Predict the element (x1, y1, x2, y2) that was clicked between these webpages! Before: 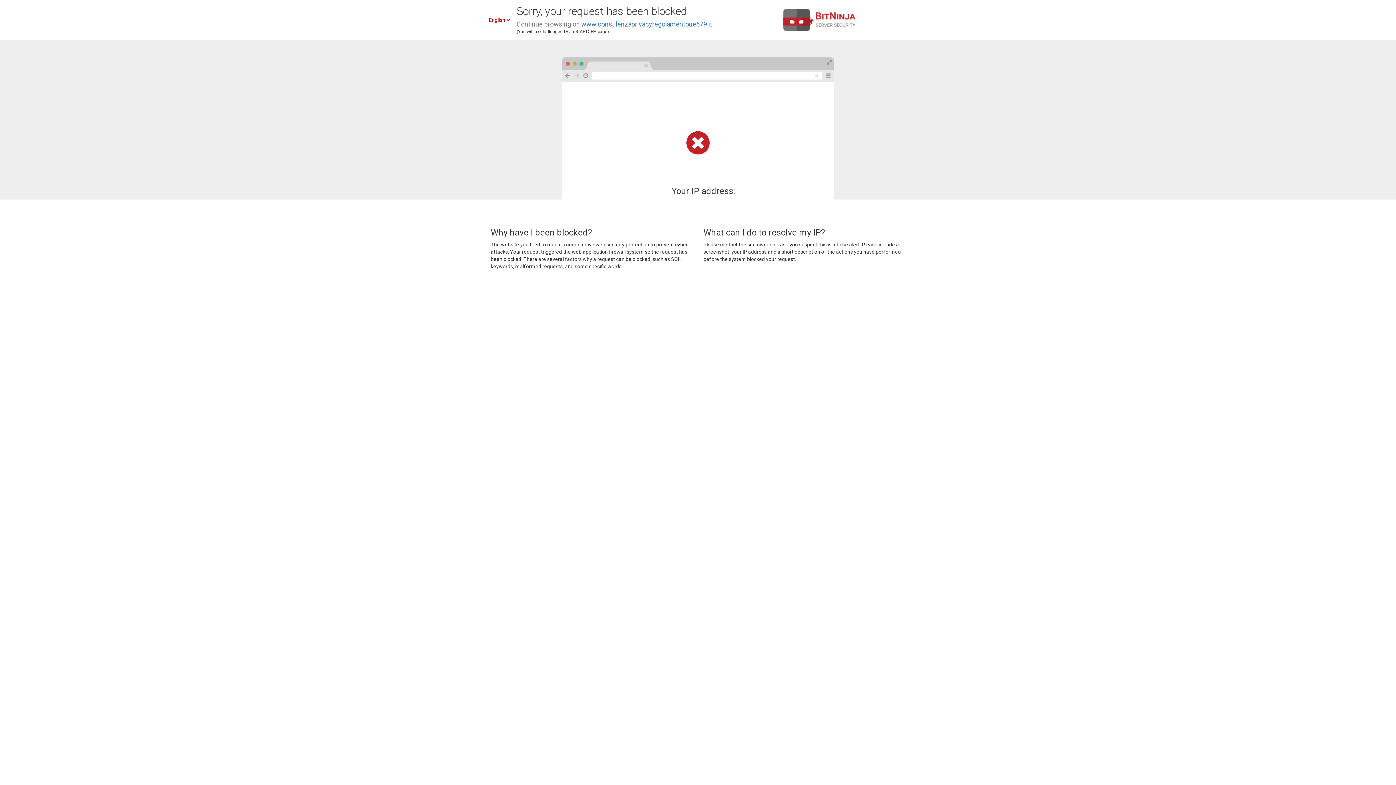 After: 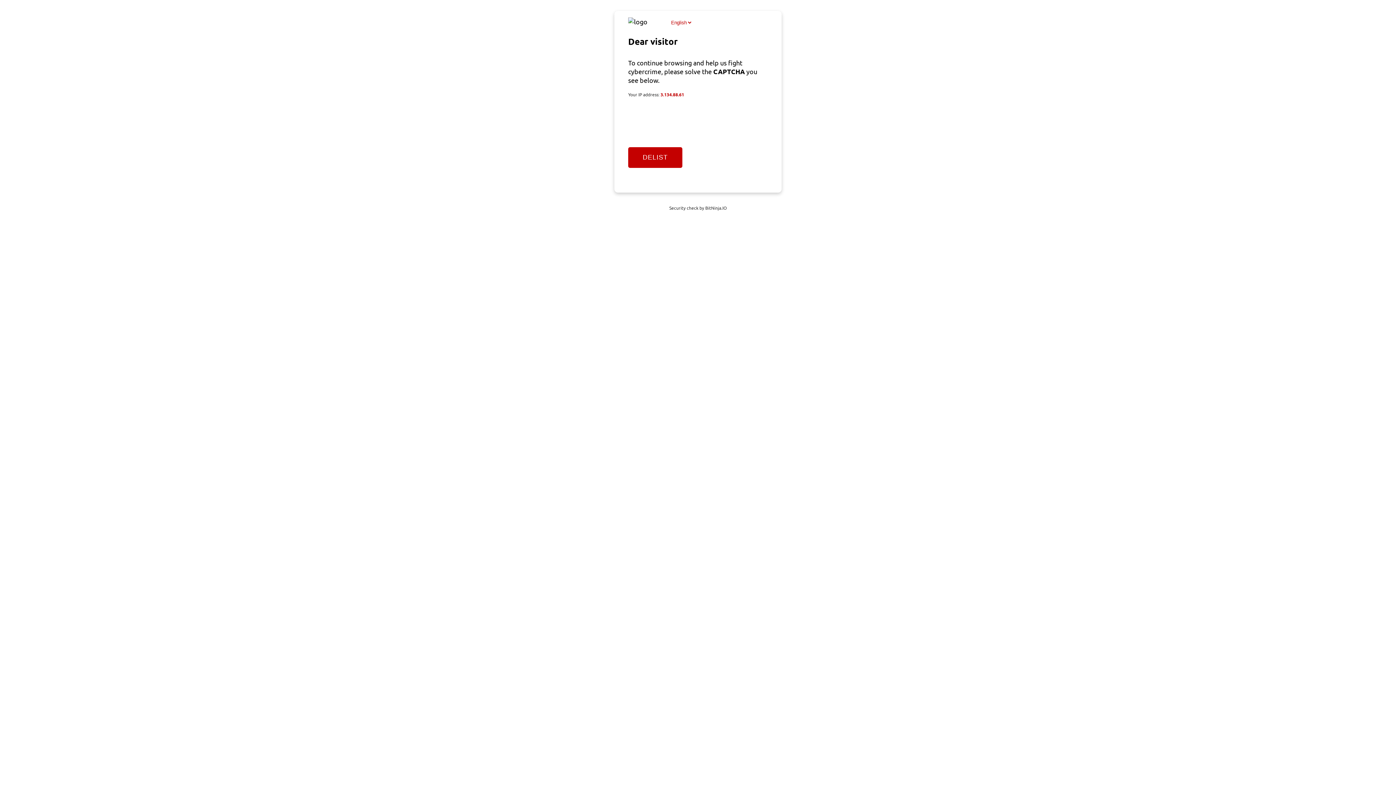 Action: bbox: (581, 20, 712, 28) label: www.consulenzaprivacyregolamentoue679.it